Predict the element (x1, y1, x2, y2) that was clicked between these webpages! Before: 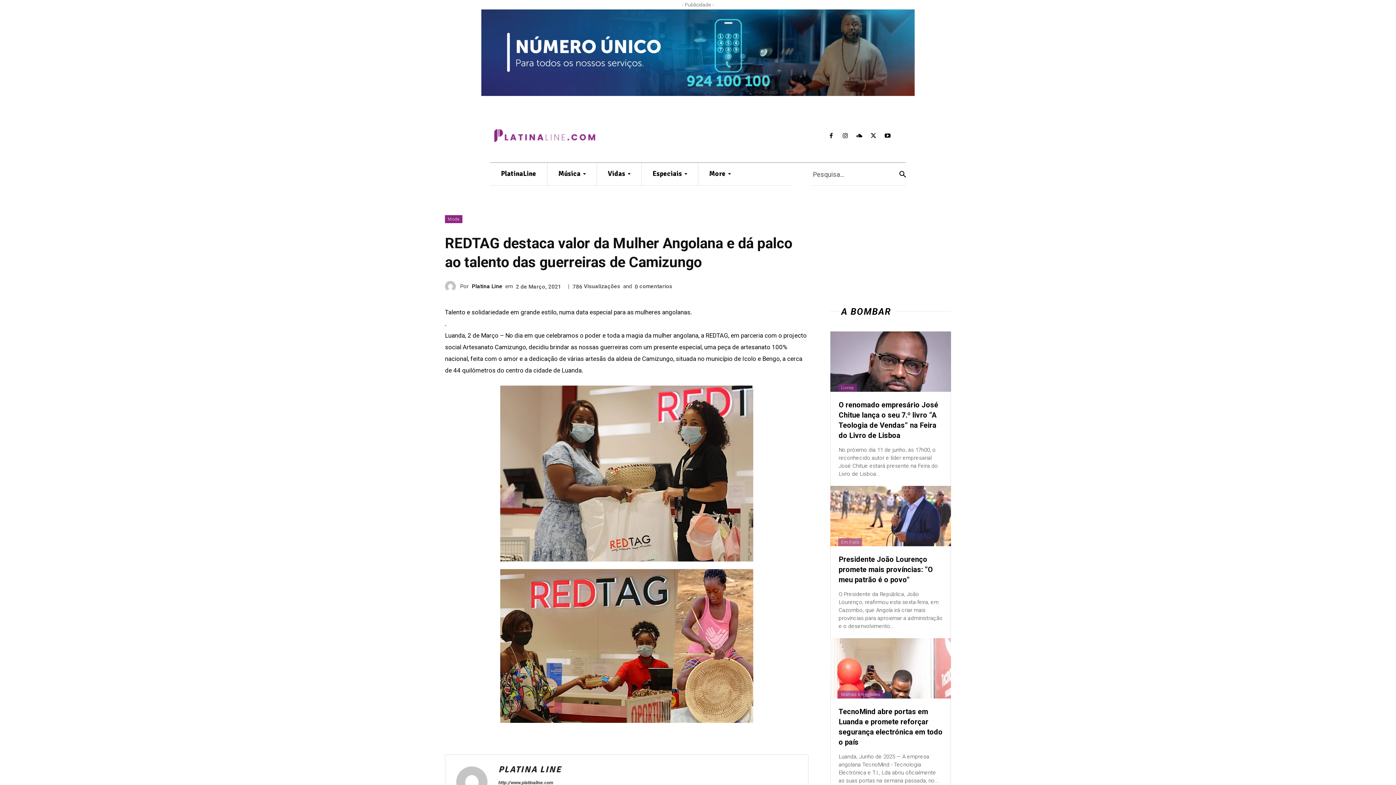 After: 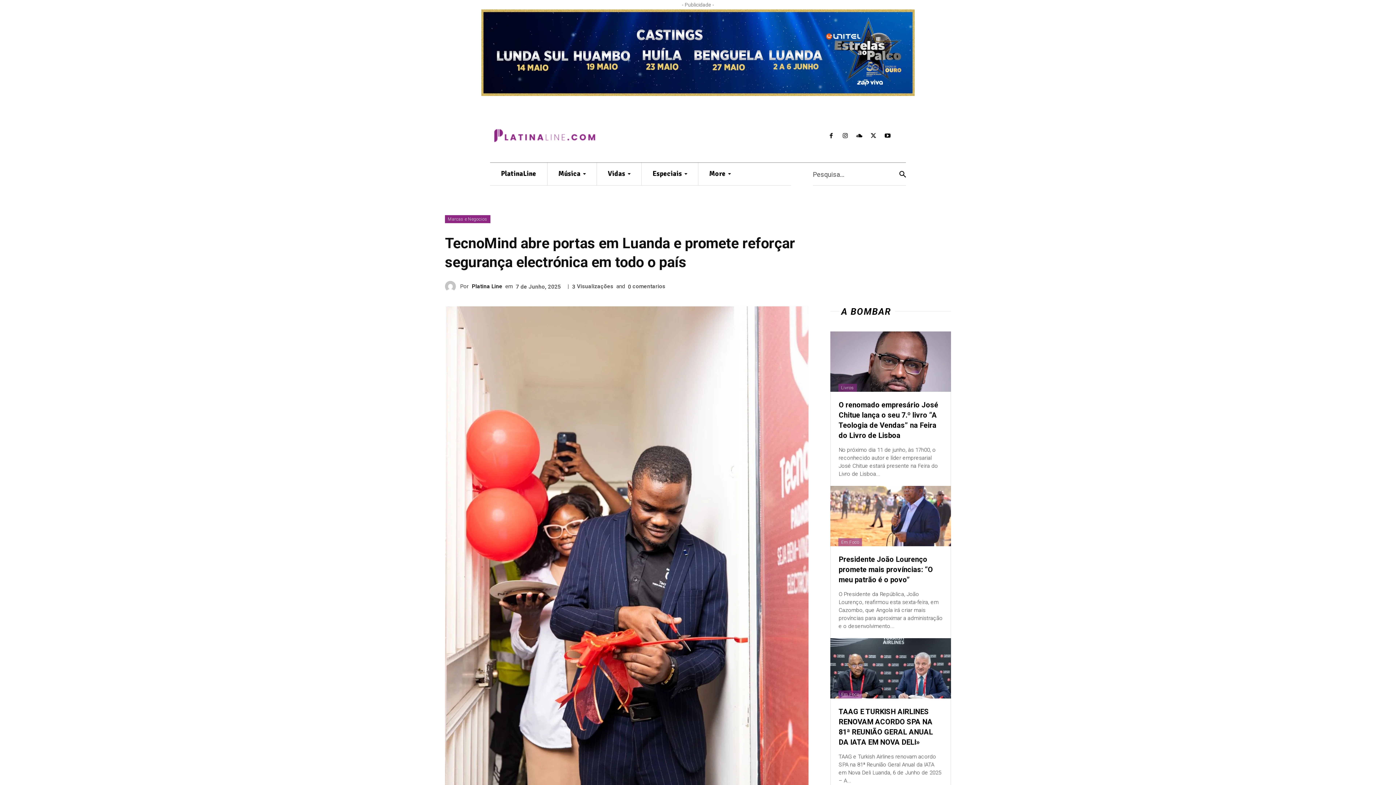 Action: bbox: (830, 638, 951, 699)